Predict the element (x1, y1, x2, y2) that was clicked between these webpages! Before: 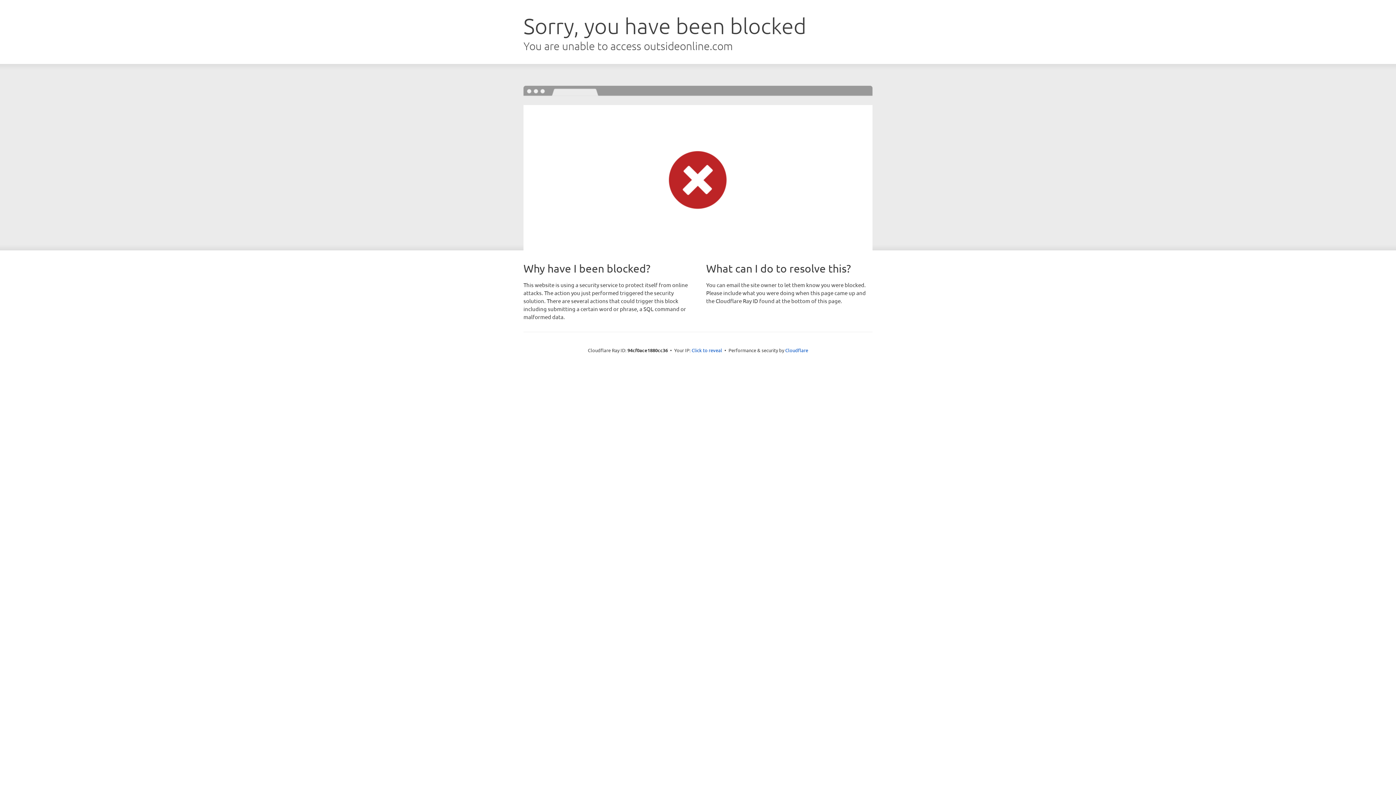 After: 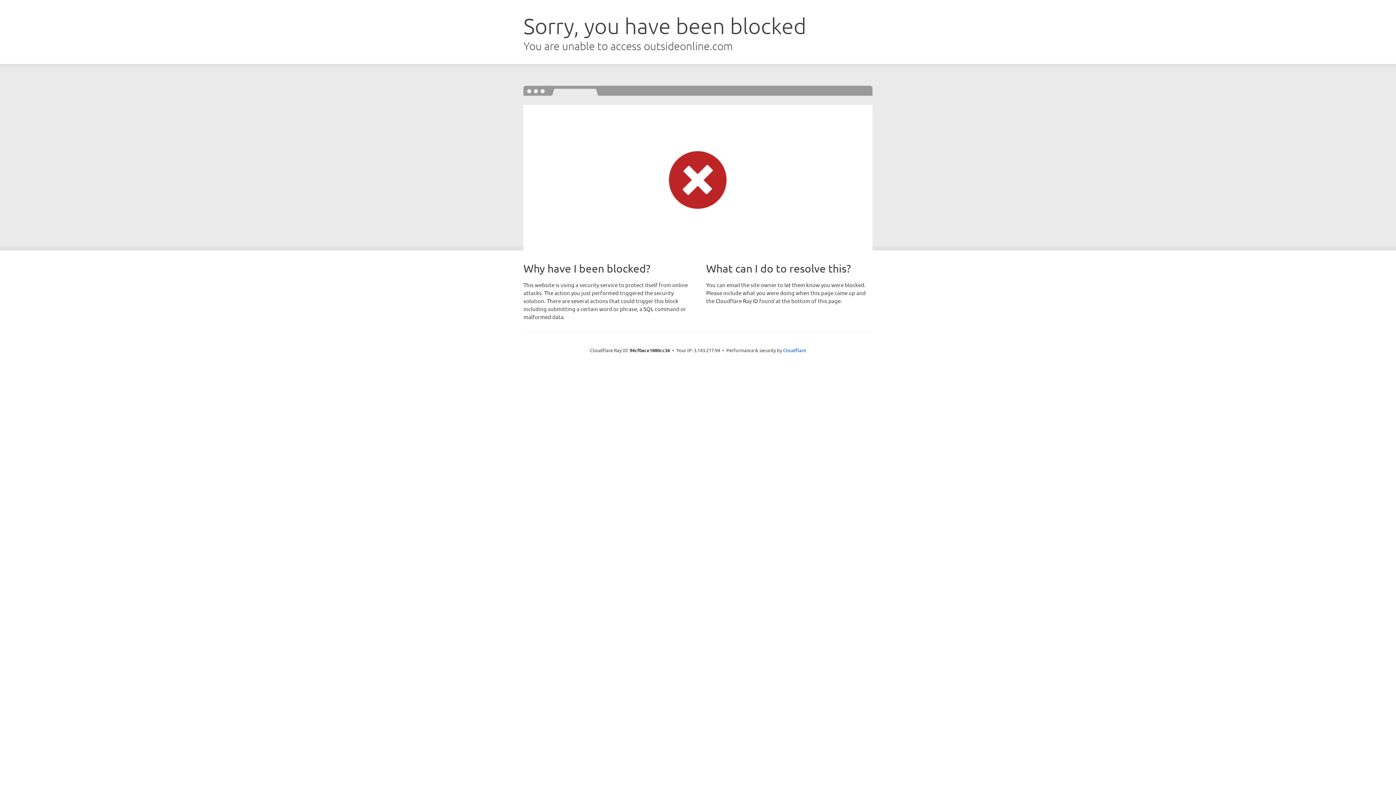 Action: label: Click to reveal bbox: (691, 346, 722, 353)